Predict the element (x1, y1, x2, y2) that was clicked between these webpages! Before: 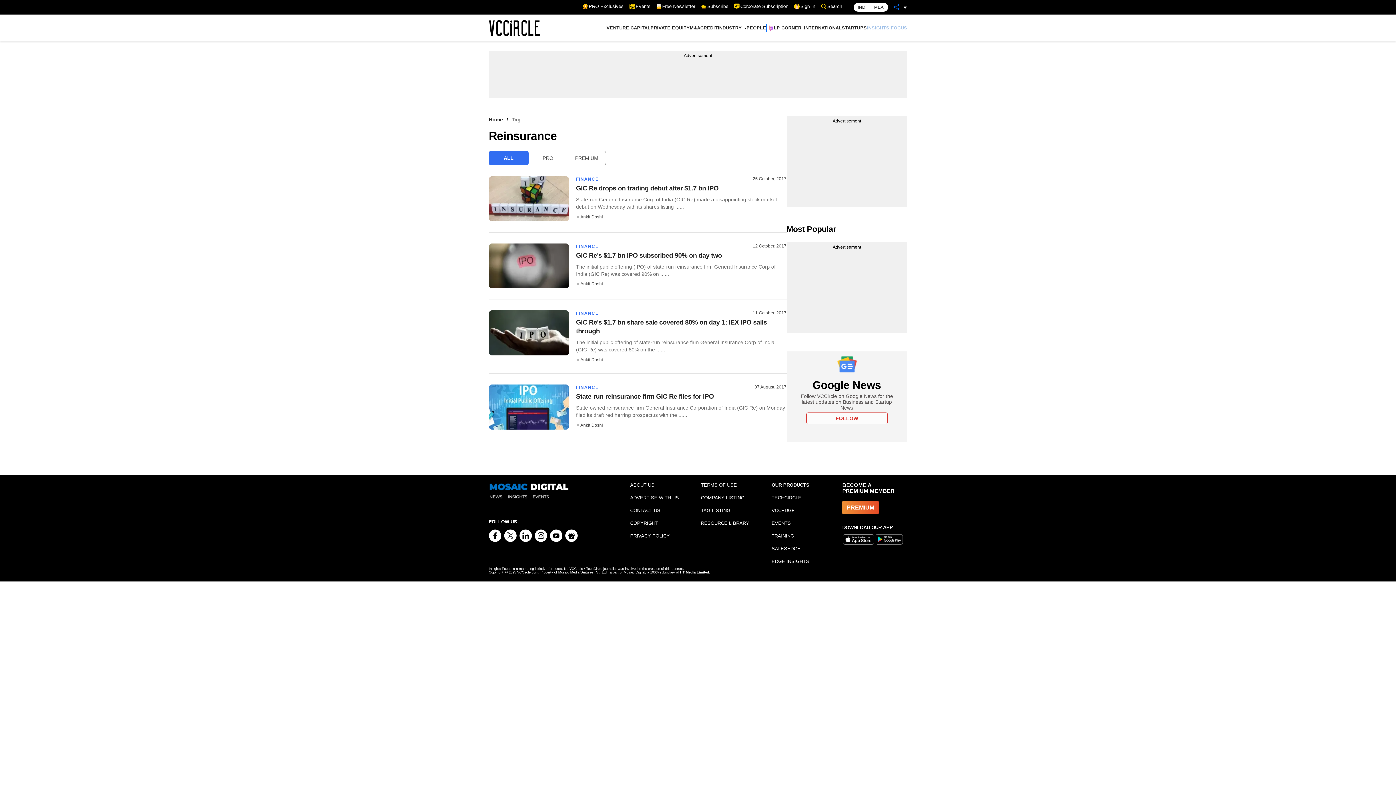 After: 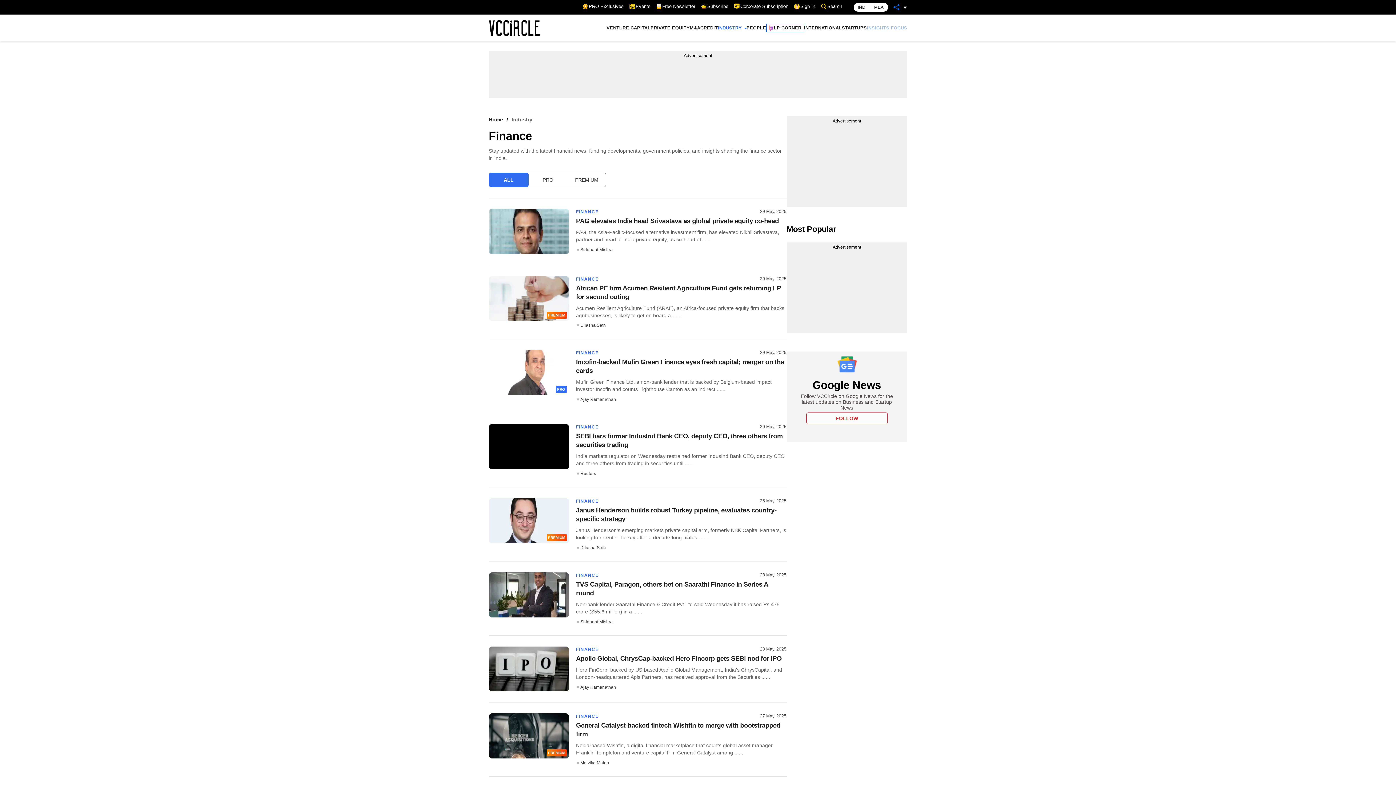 Action: label: FINANCE bbox: (576, 311, 598, 316)